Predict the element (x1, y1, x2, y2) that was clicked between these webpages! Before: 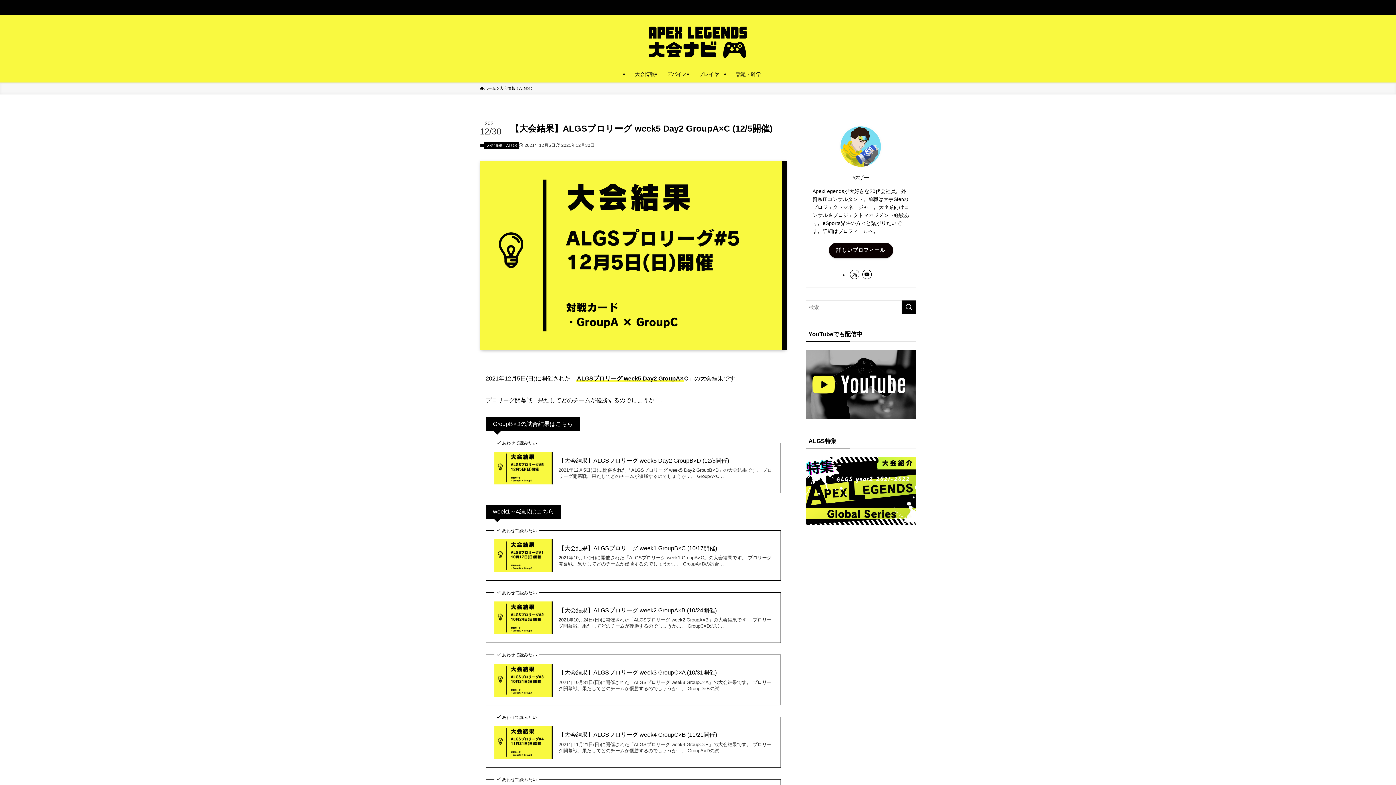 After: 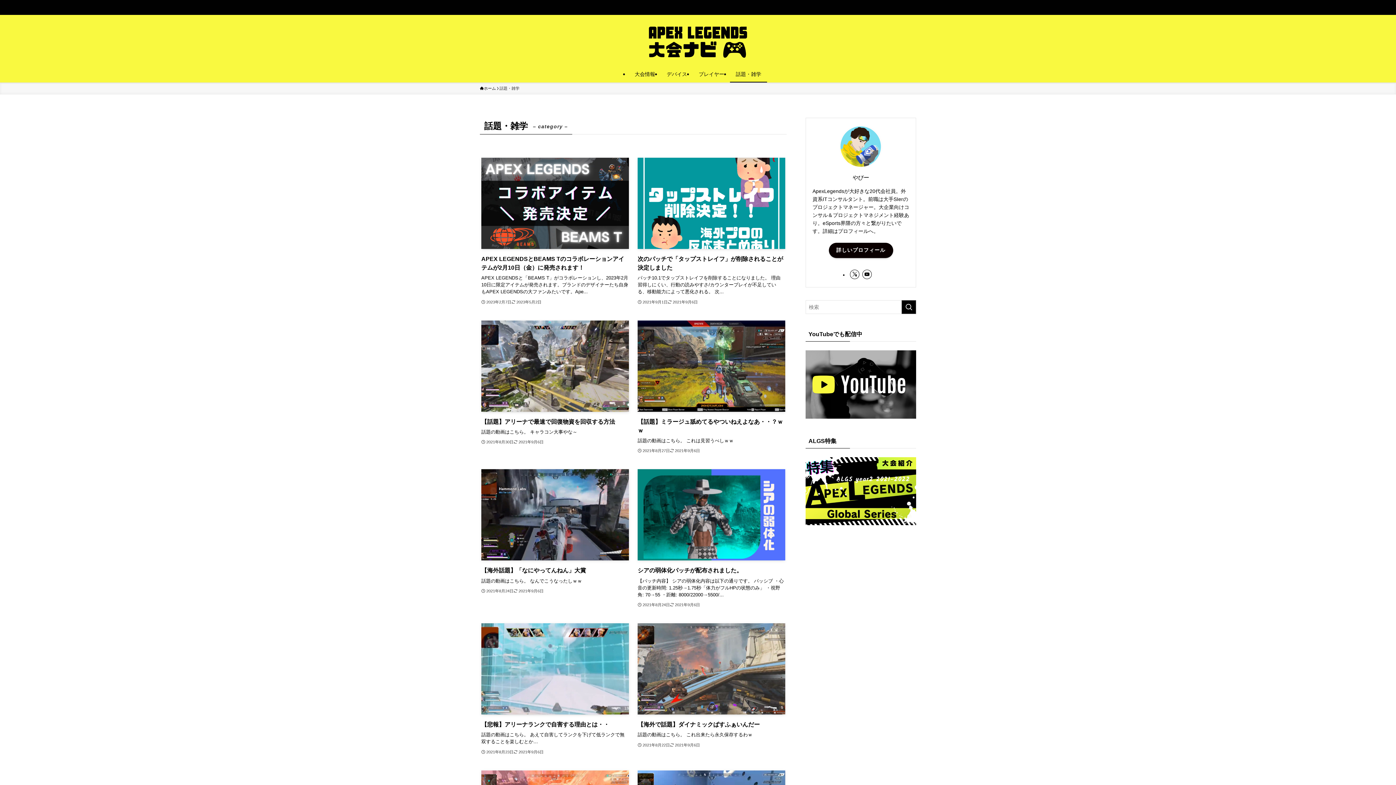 Action: bbox: (730, 65, 767, 82) label: 話題・雑学